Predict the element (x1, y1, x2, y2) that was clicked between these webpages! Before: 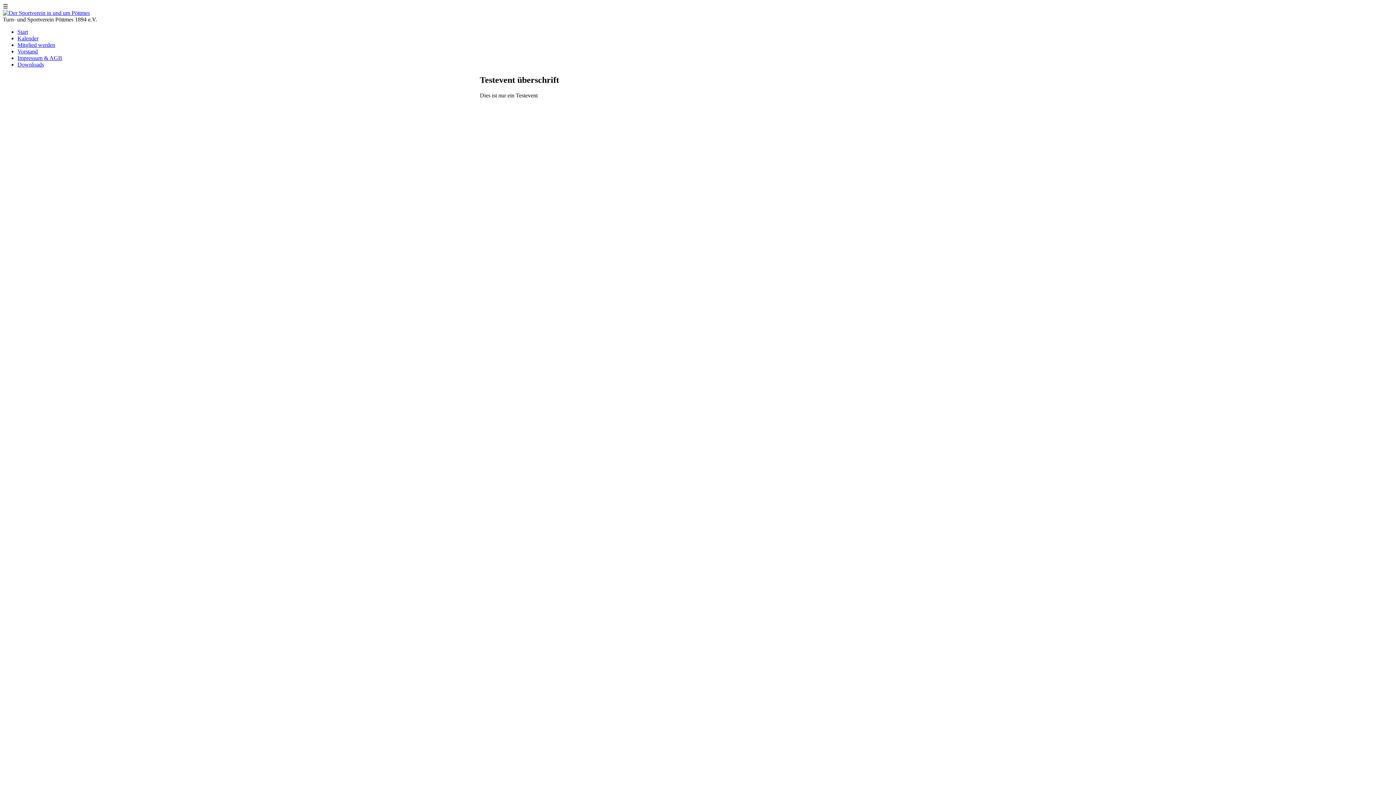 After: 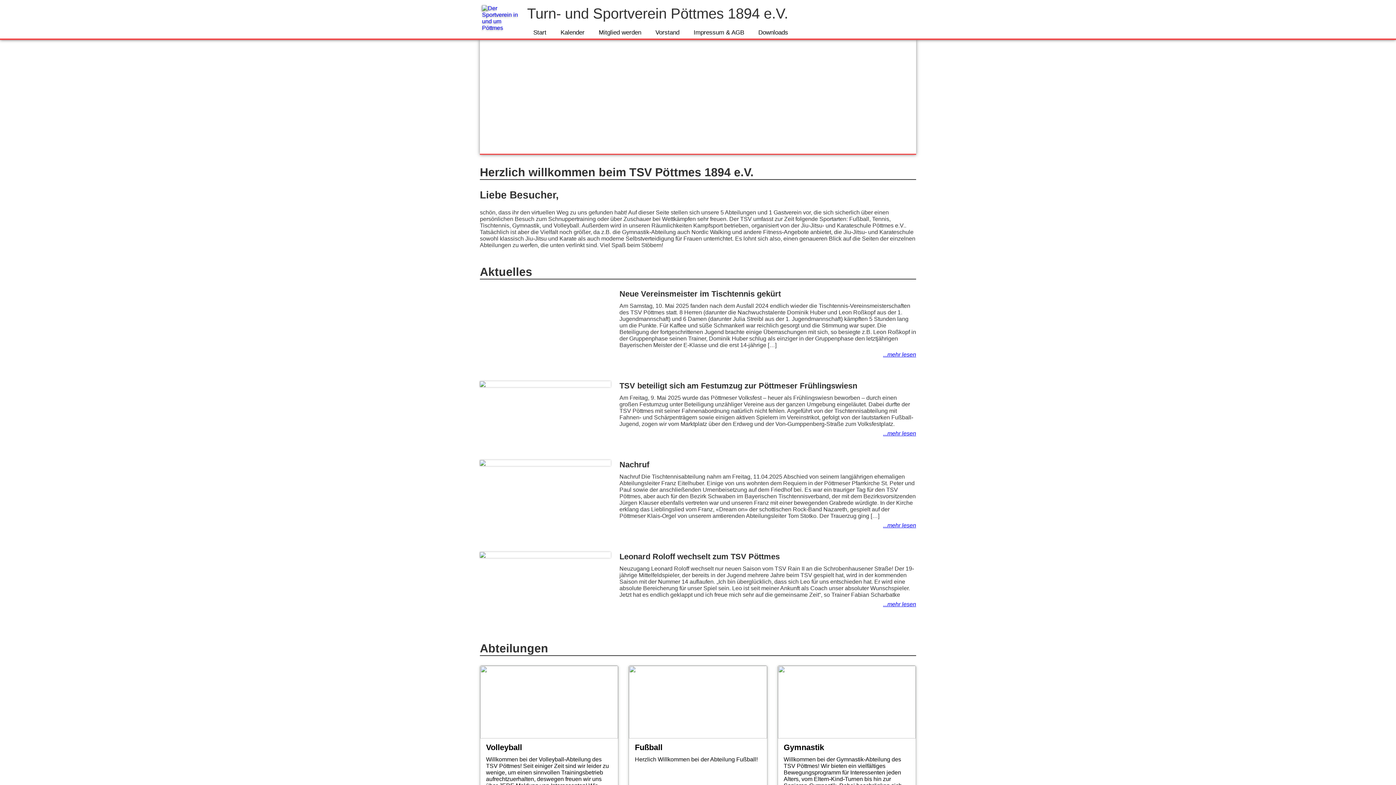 Action: bbox: (17, 28, 28, 34) label: Start